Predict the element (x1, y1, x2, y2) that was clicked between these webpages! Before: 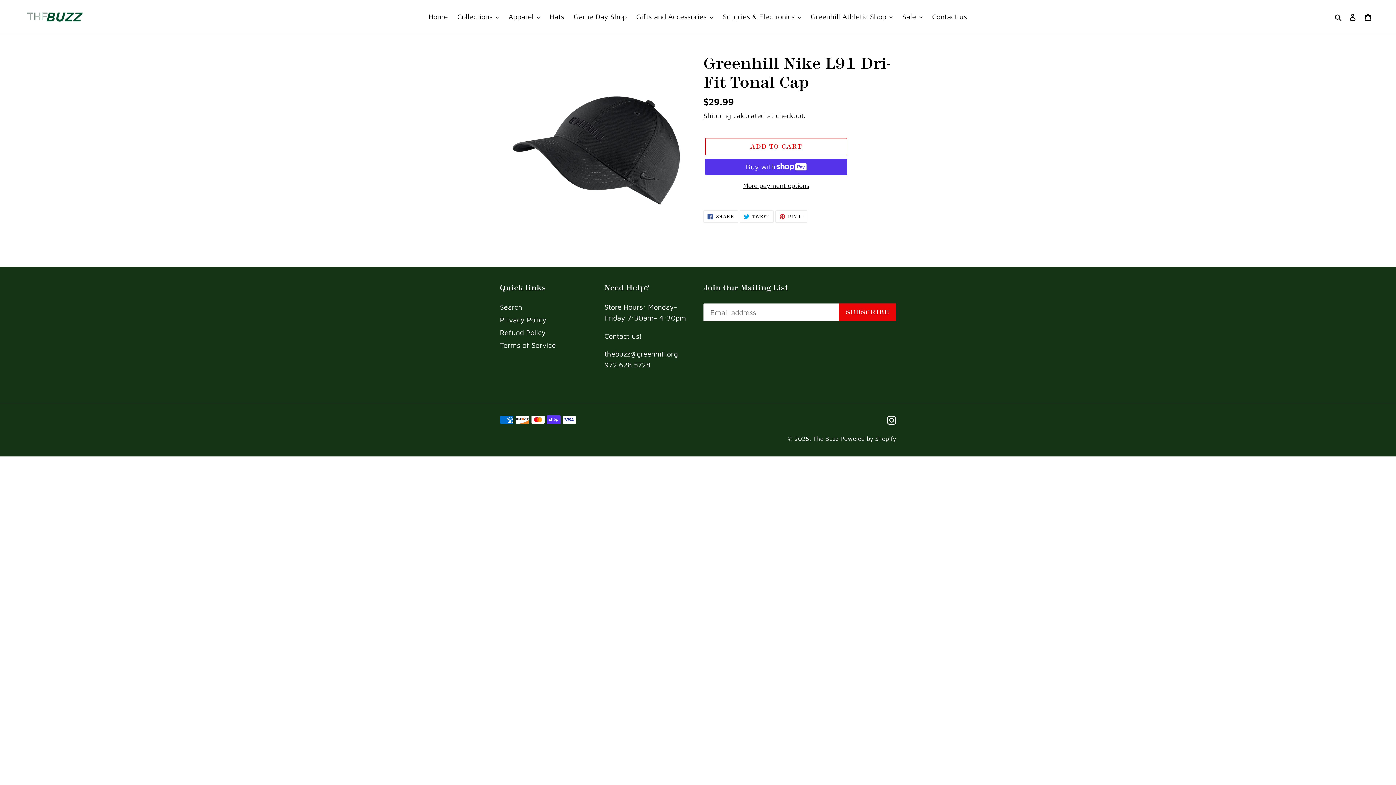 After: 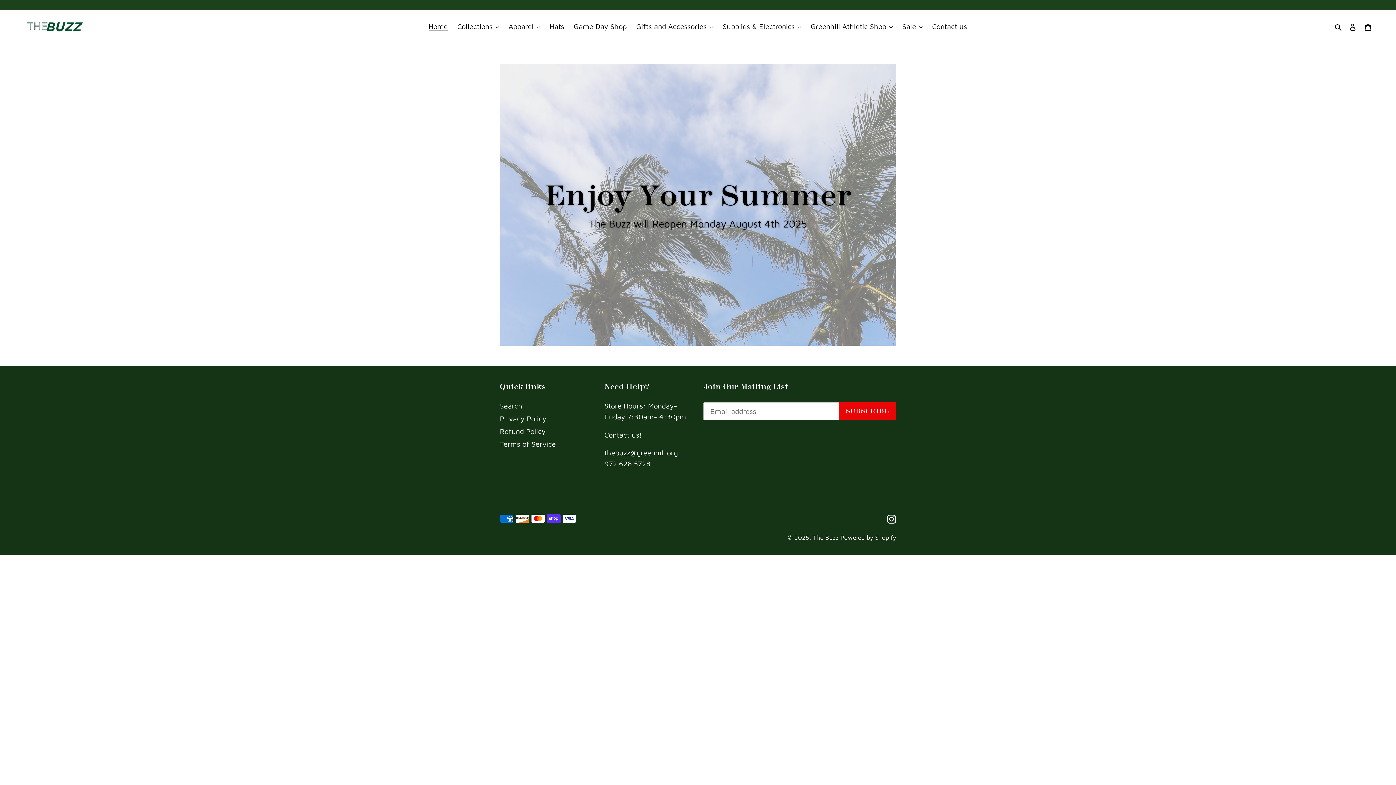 Action: bbox: (20, 5, 90, 28)